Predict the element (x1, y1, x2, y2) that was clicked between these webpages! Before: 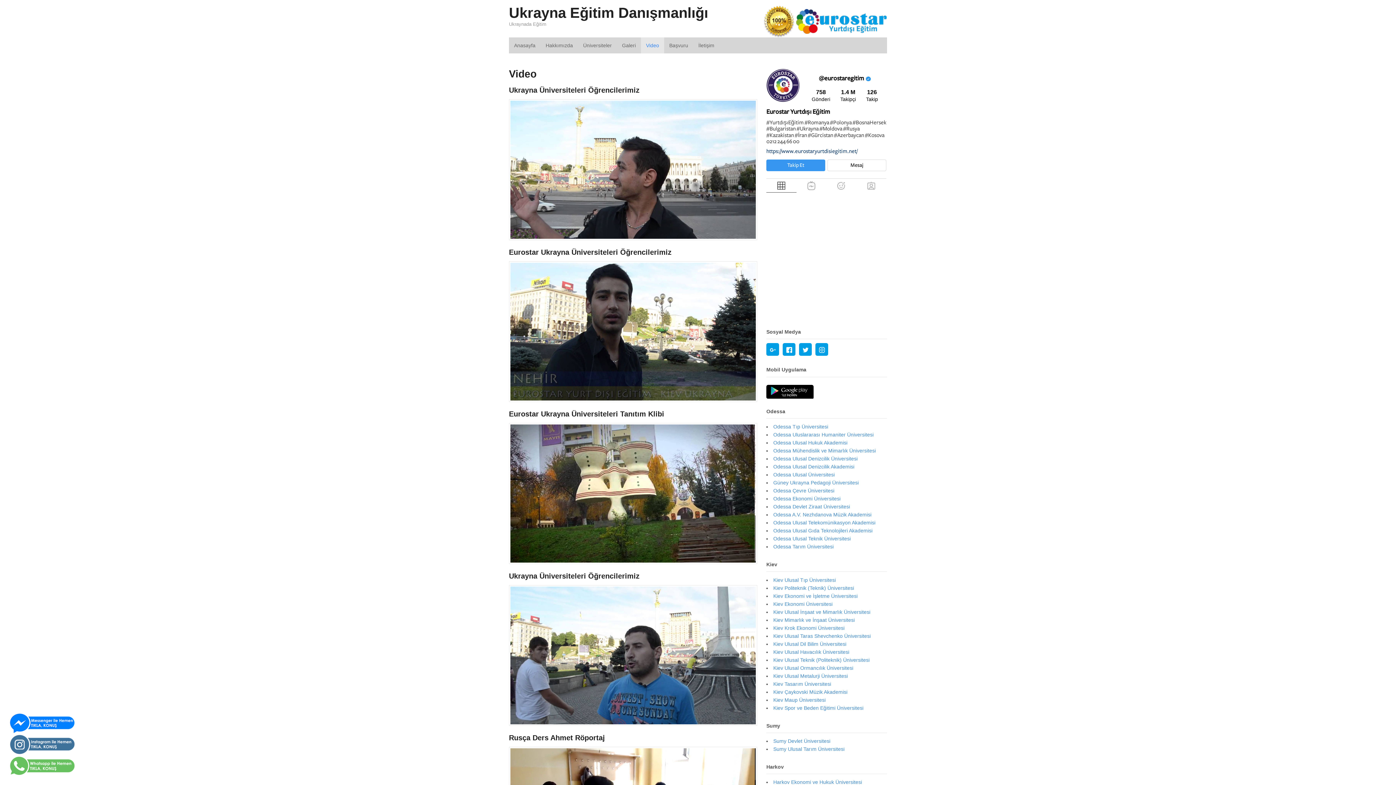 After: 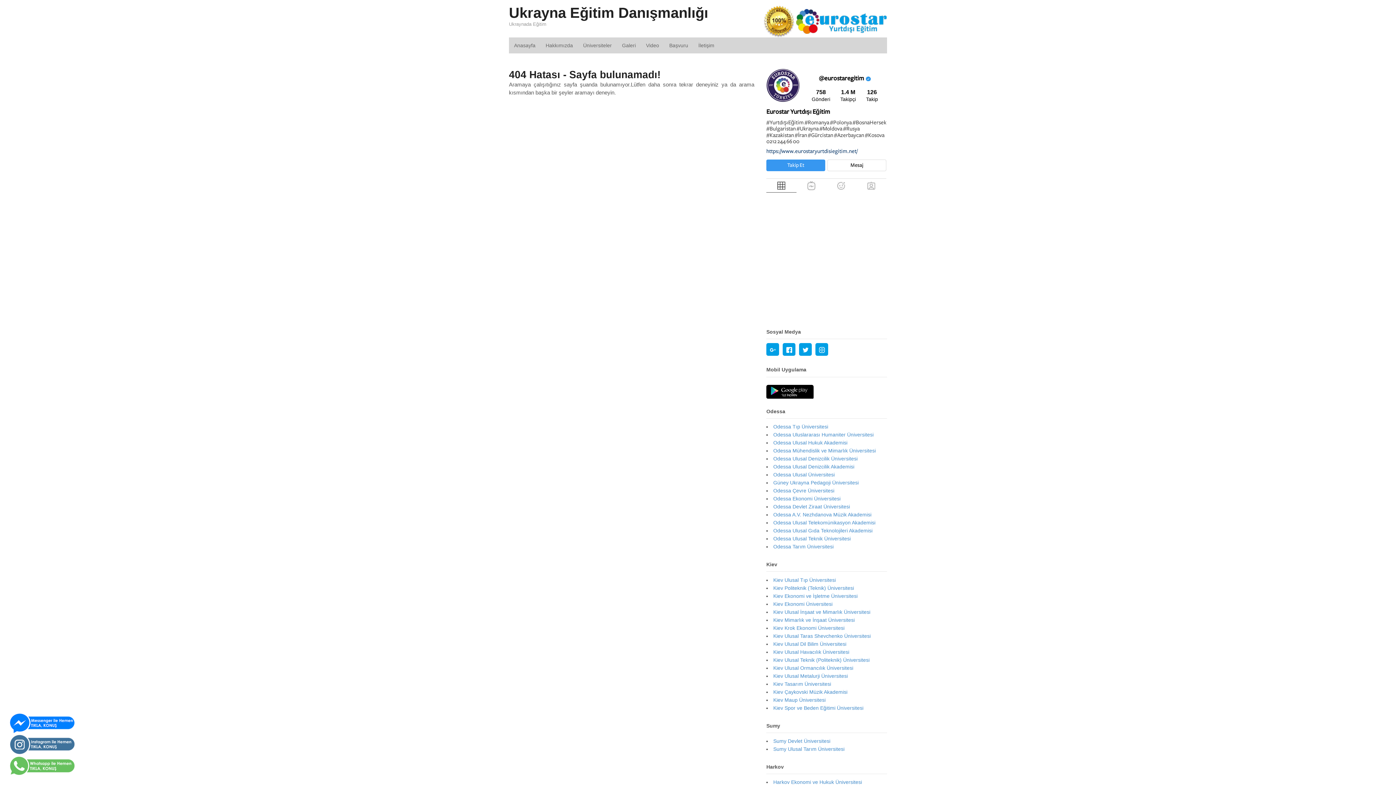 Action: bbox: (509, 718, 757, 725)